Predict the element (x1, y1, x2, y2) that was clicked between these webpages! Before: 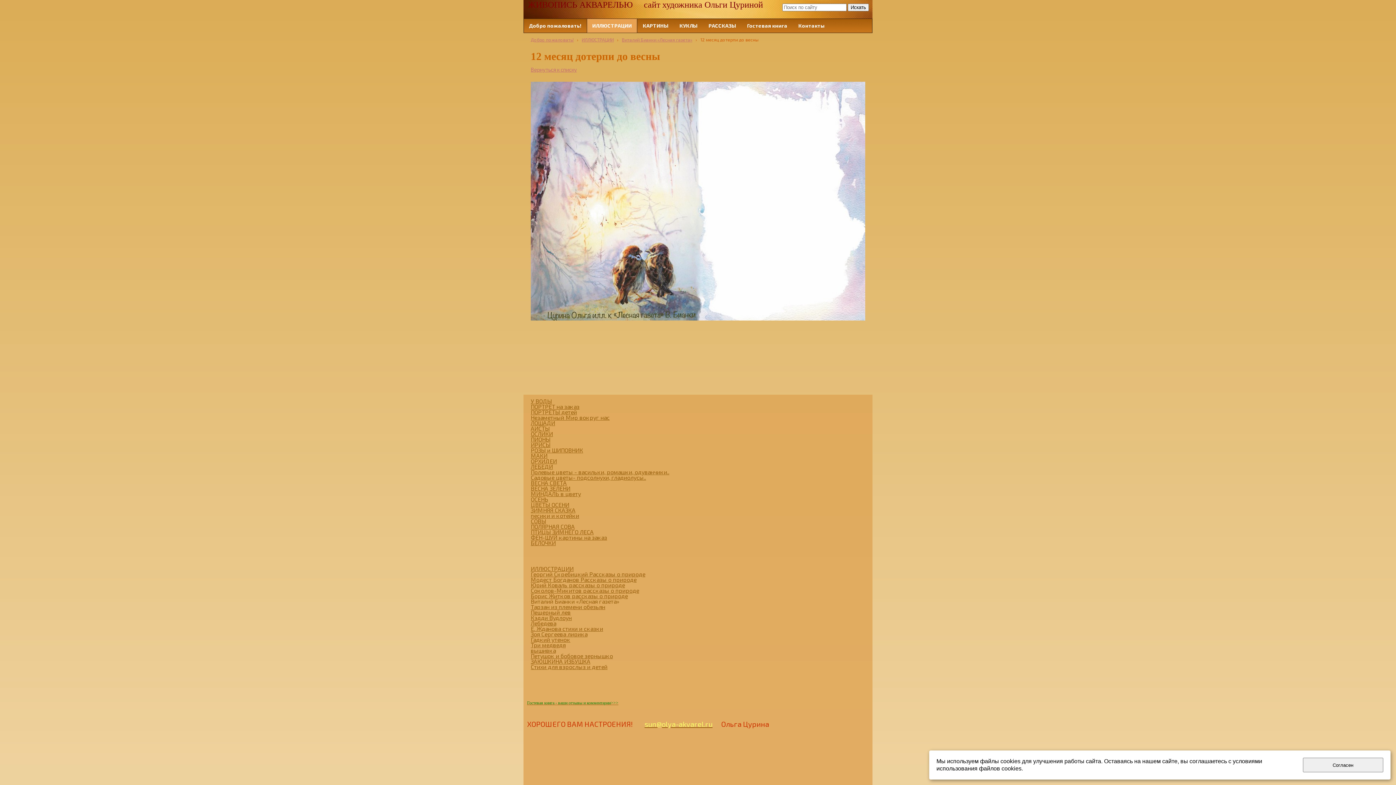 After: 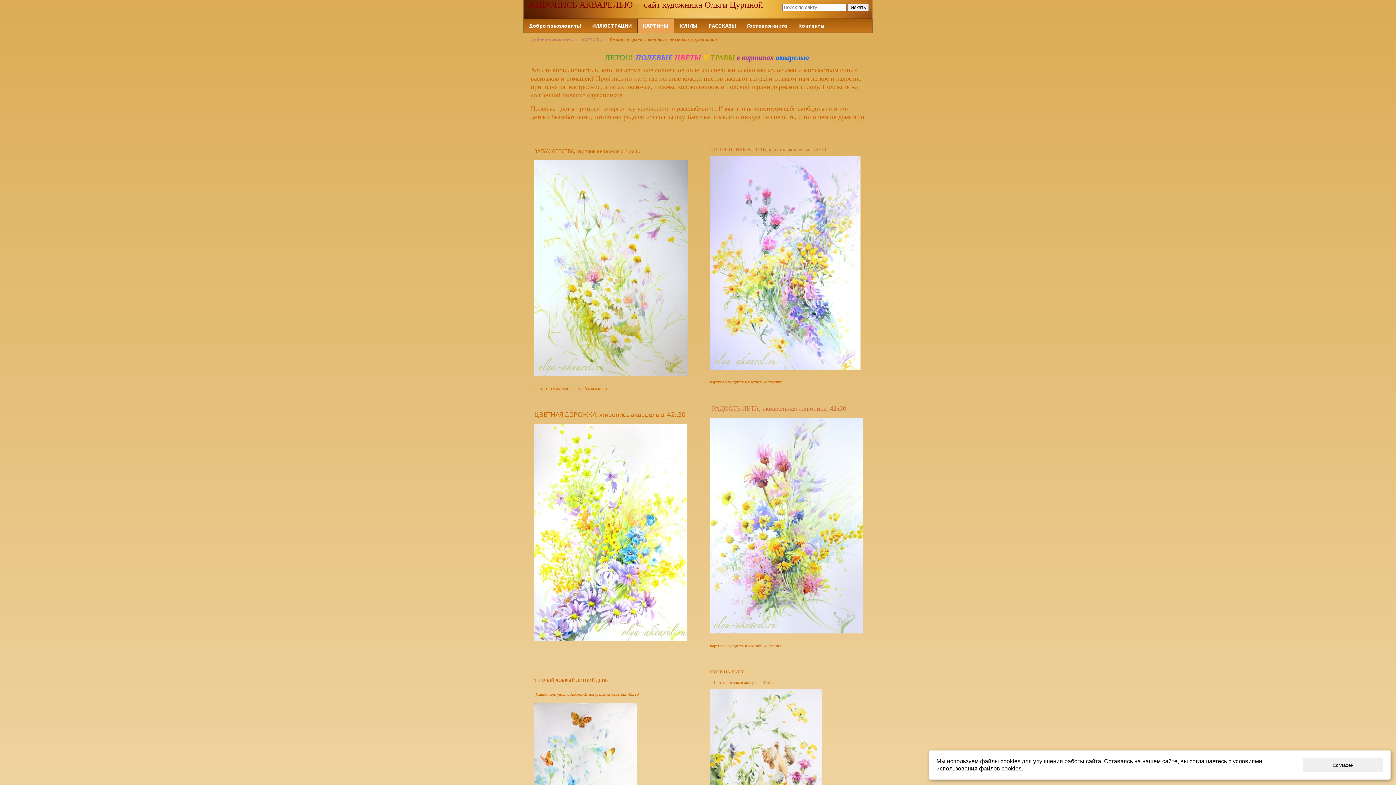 Action: bbox: (530, 468, 669, 475) label: Полевые цветы - васильки, ромашки, одуванчики..